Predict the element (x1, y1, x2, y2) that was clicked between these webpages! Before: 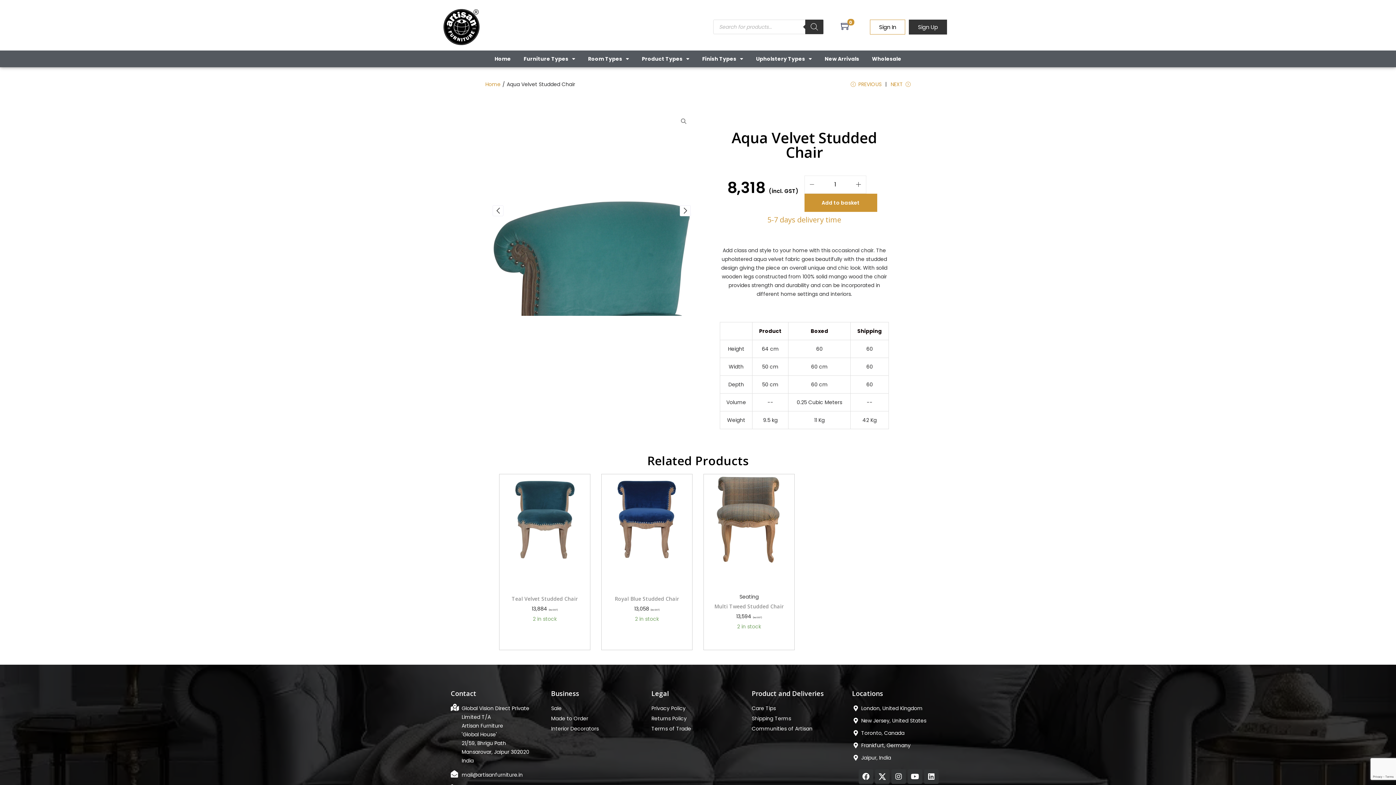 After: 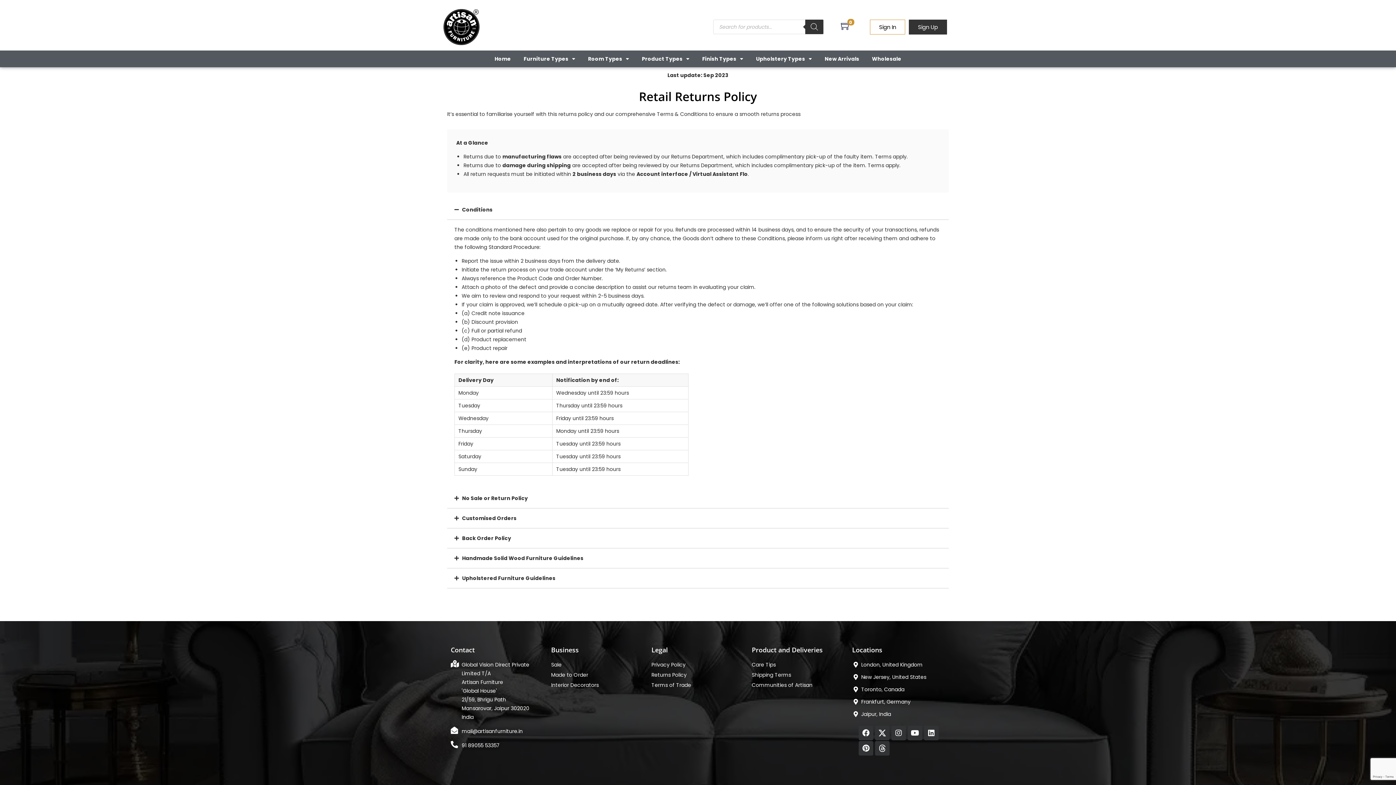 Action: label: Returns Policy bbox: (651, 714, 744, 723)